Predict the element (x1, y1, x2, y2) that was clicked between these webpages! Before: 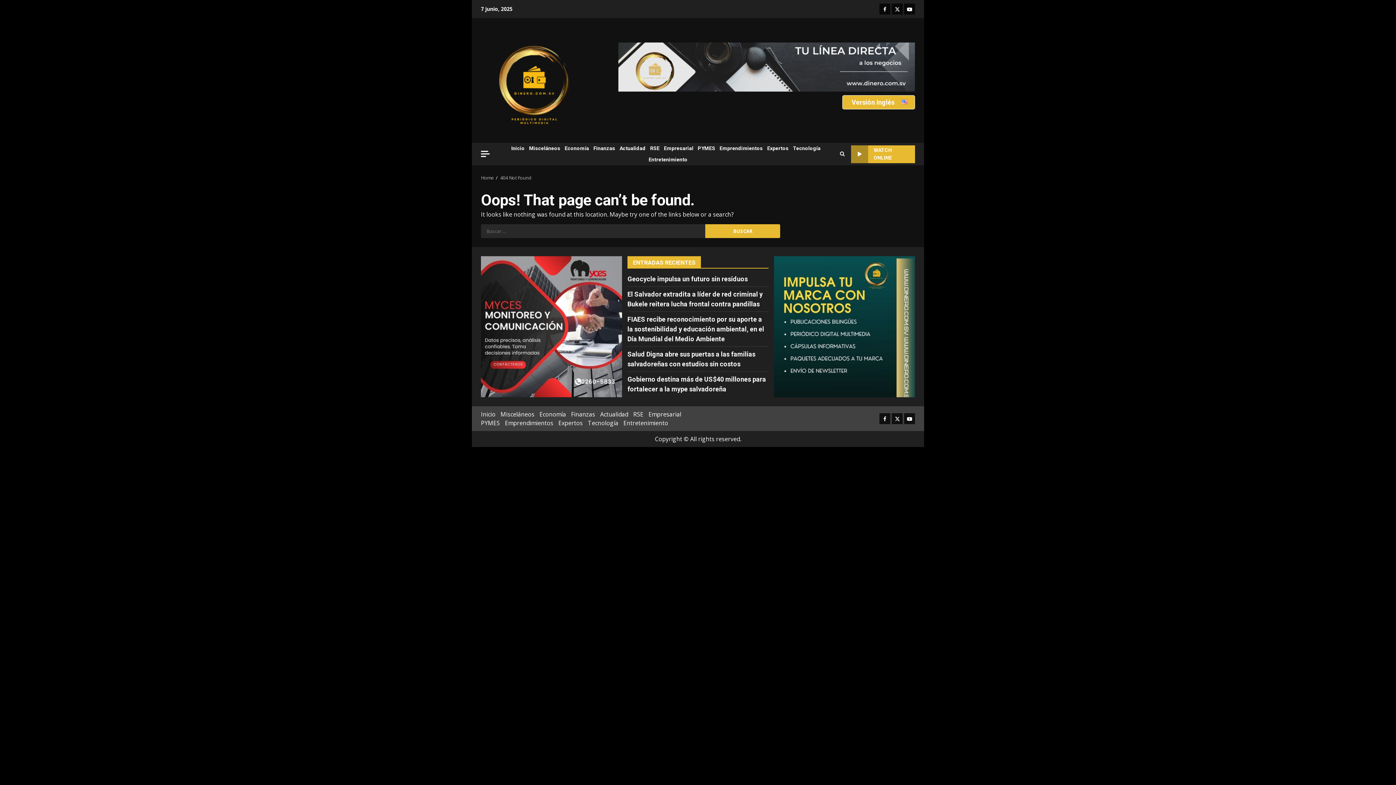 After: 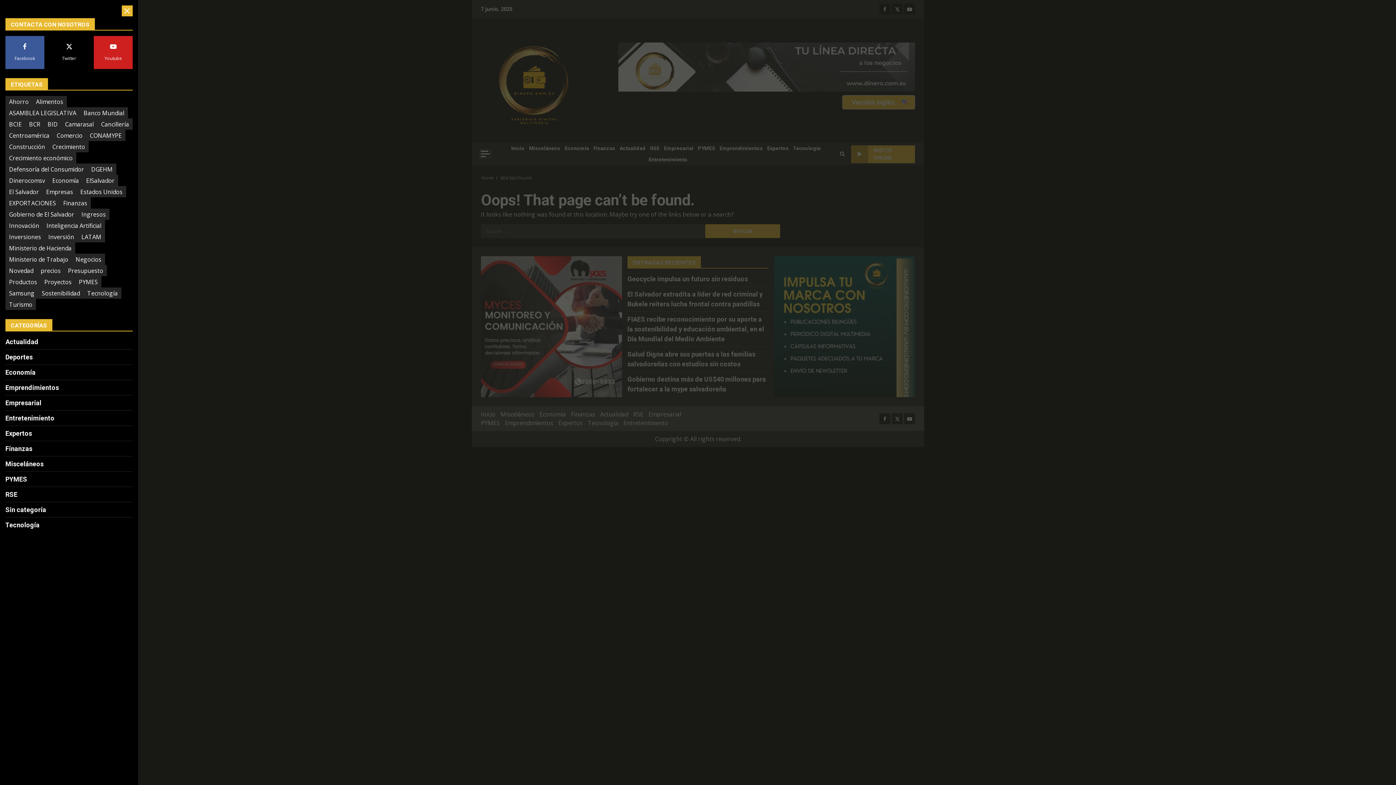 Action: bbox: (481, 150, 489, 156) label: Off Canvas